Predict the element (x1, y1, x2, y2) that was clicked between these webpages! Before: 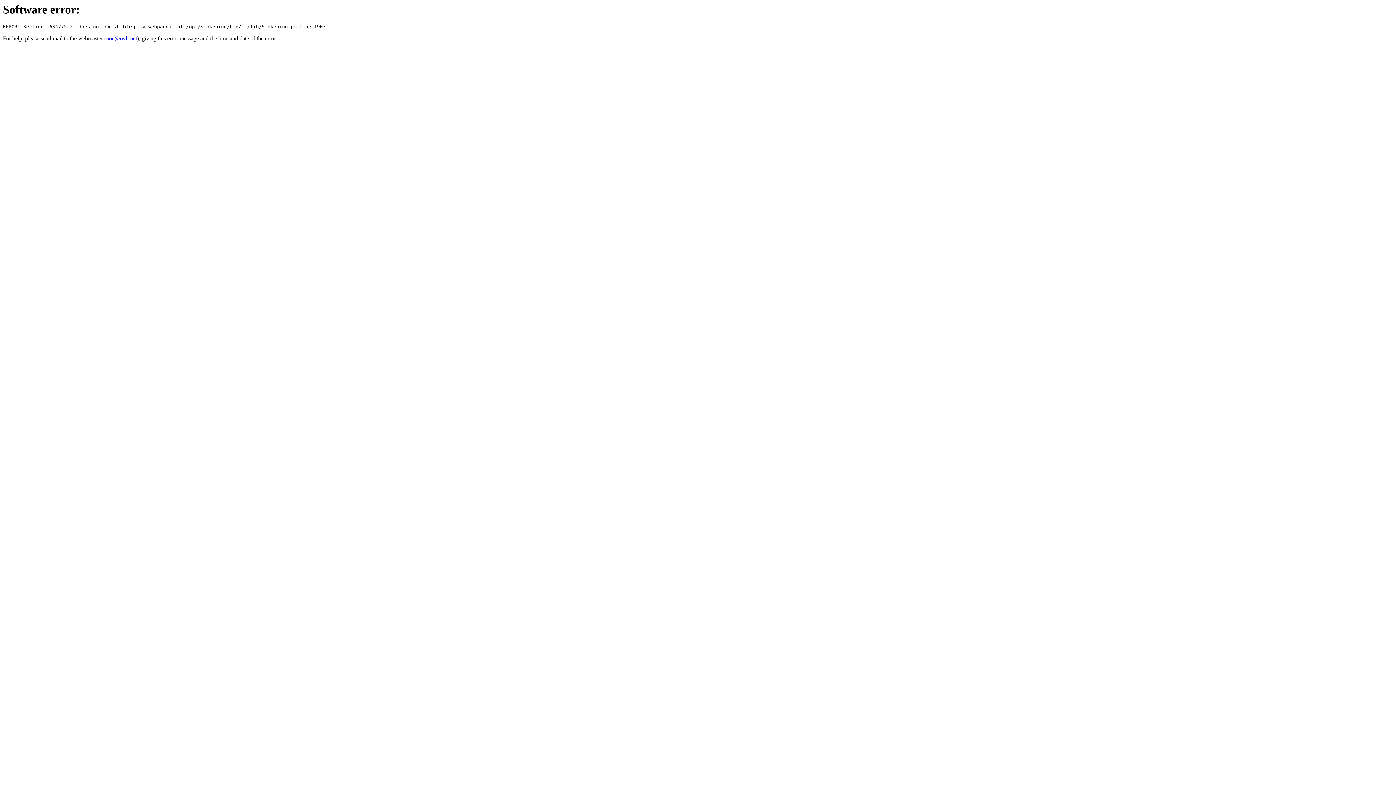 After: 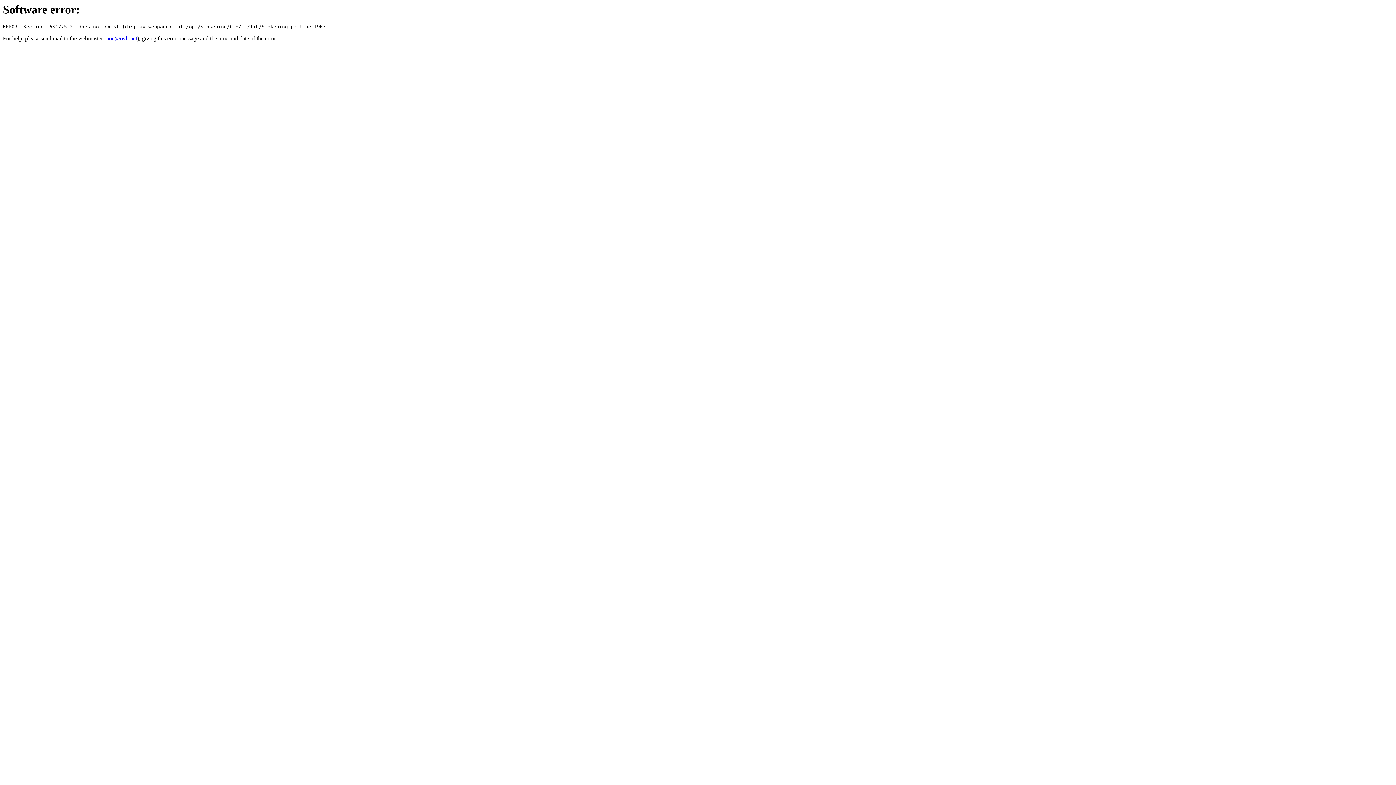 Action: bbox: (106, 35, 137, 41) label: noc@ovh.net